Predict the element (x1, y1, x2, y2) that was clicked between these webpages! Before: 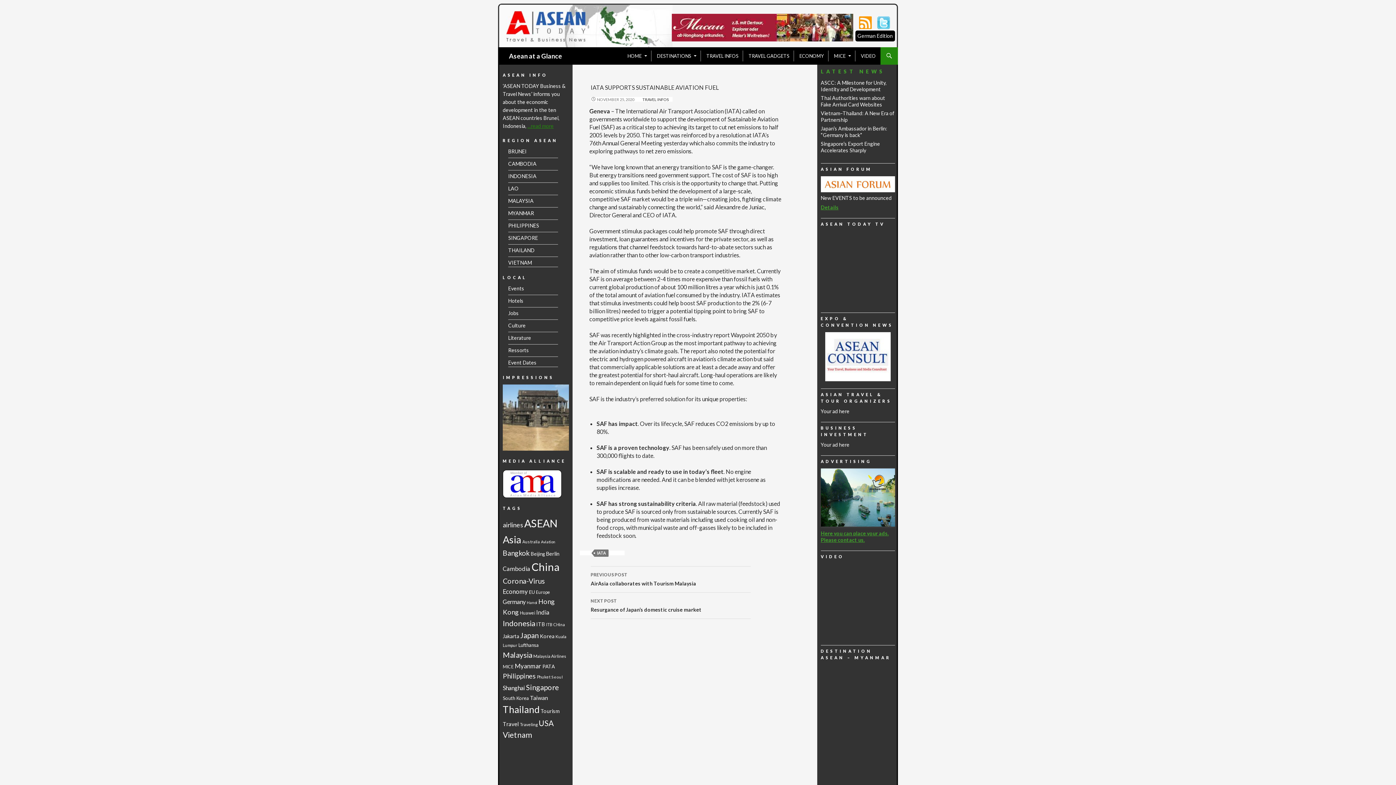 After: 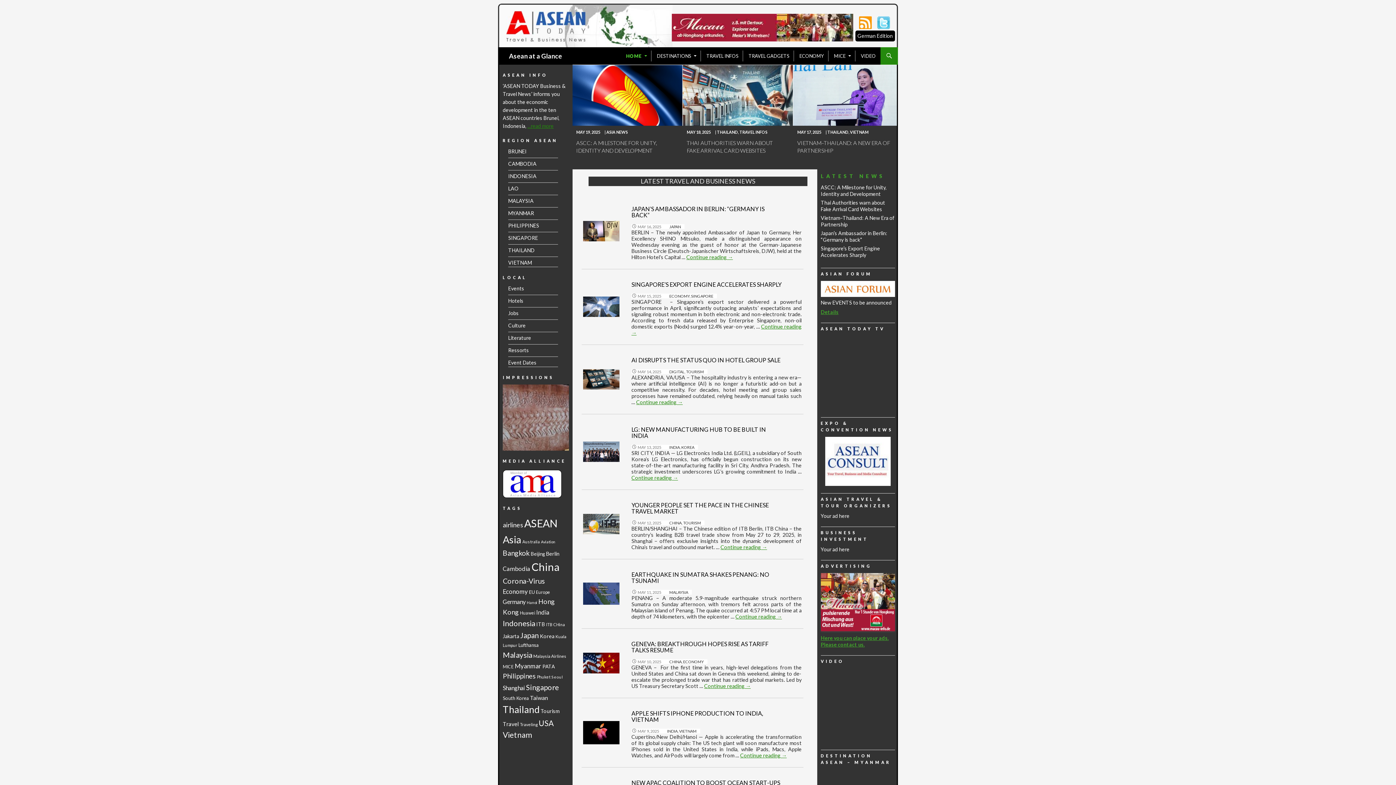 Action: bbox: (623, 50, 651, 61) label: HOME